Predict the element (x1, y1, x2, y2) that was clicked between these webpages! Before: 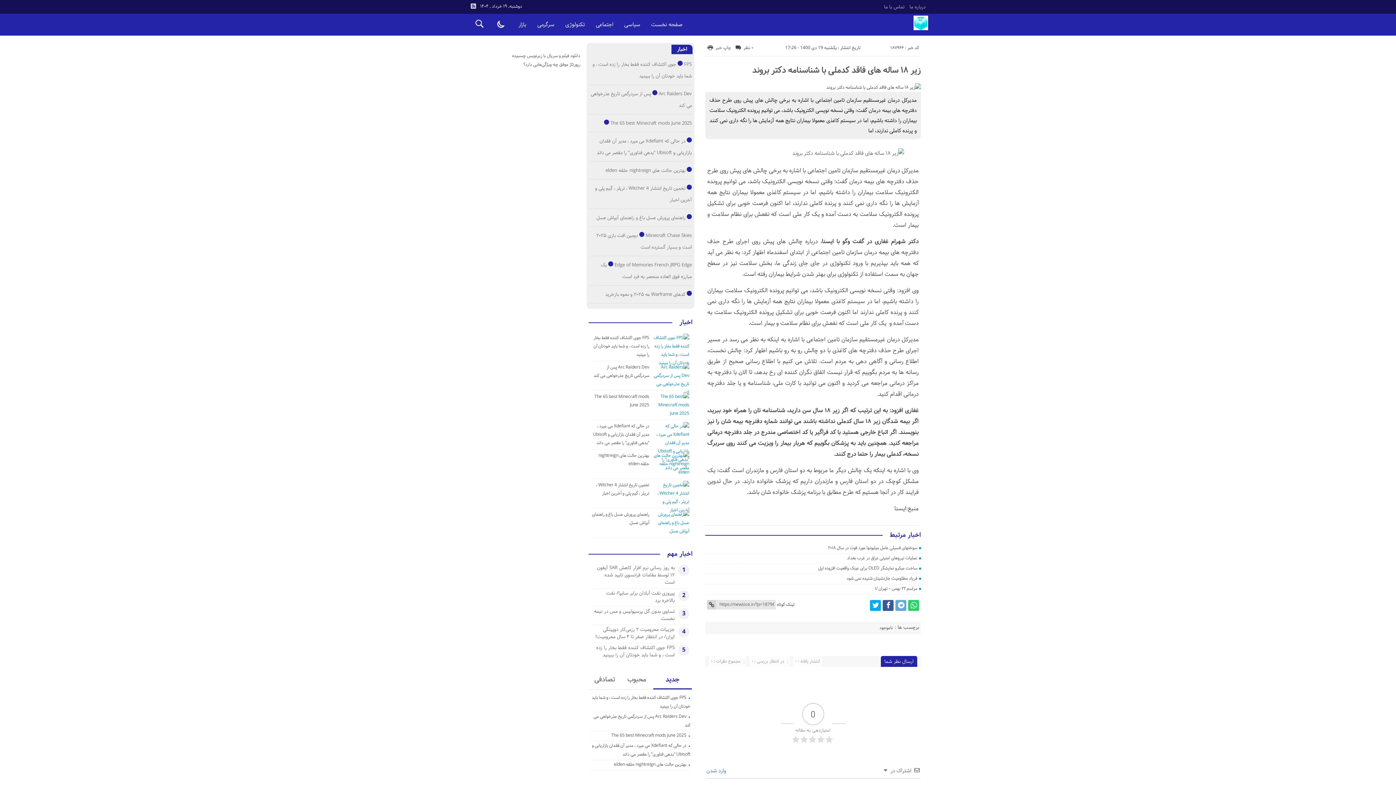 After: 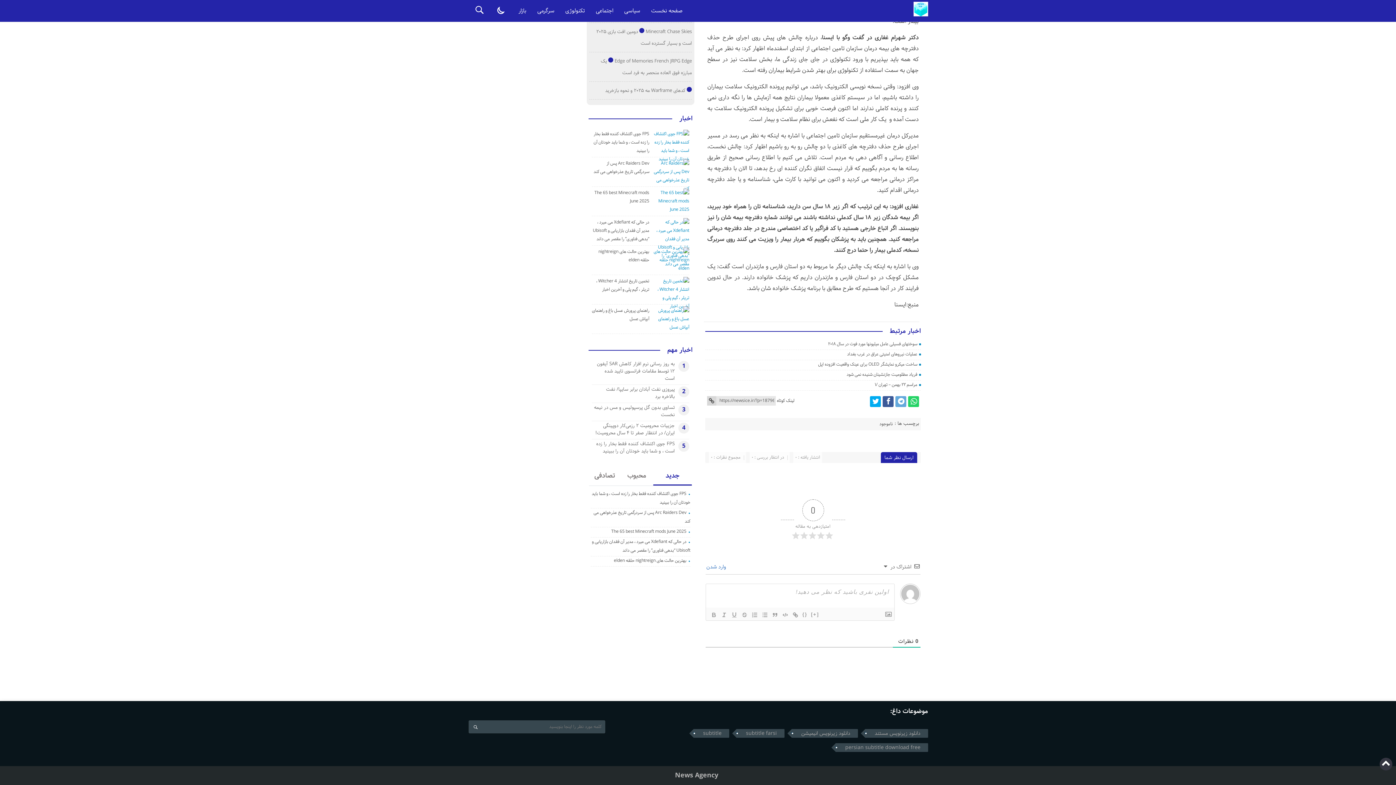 Action: label: ۰ نظر bbox: (743, 44, 753, 51)